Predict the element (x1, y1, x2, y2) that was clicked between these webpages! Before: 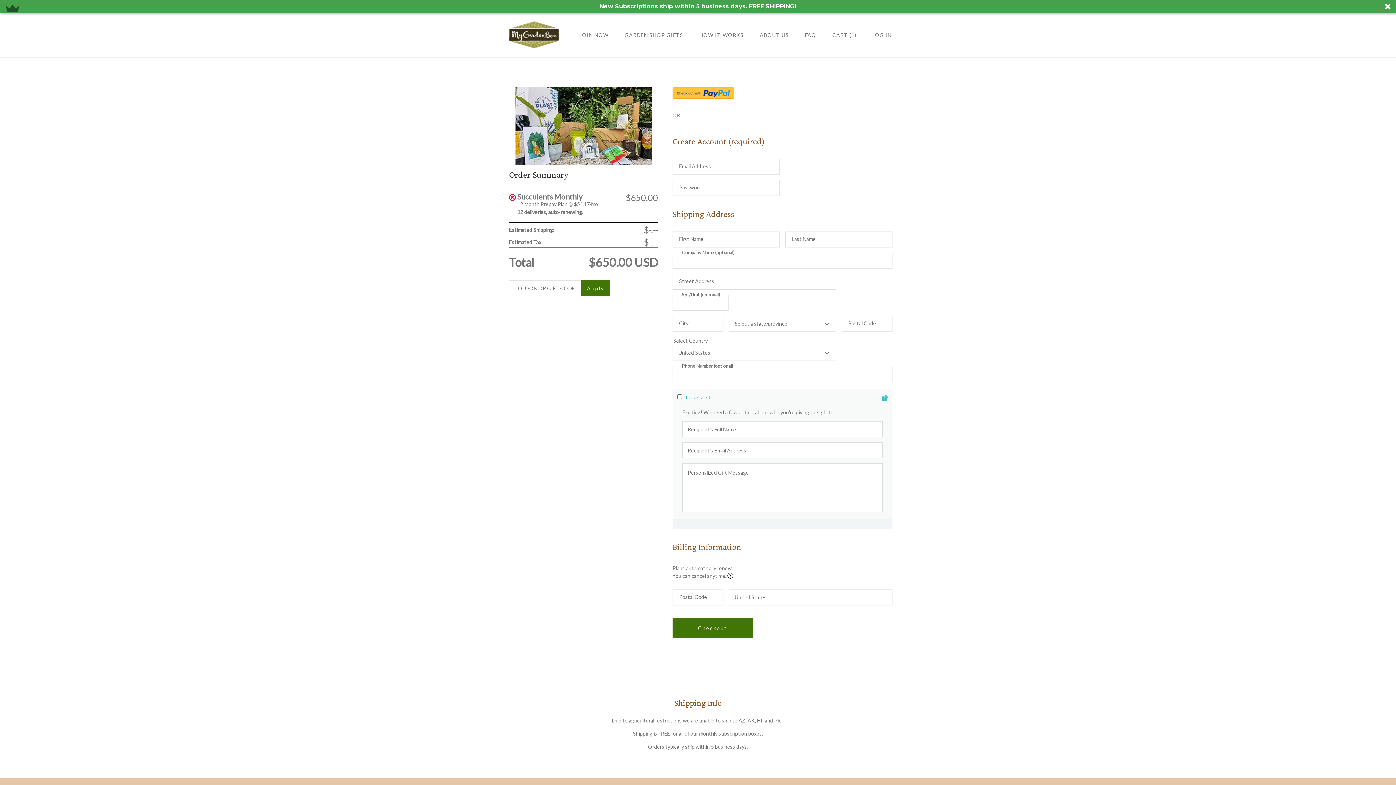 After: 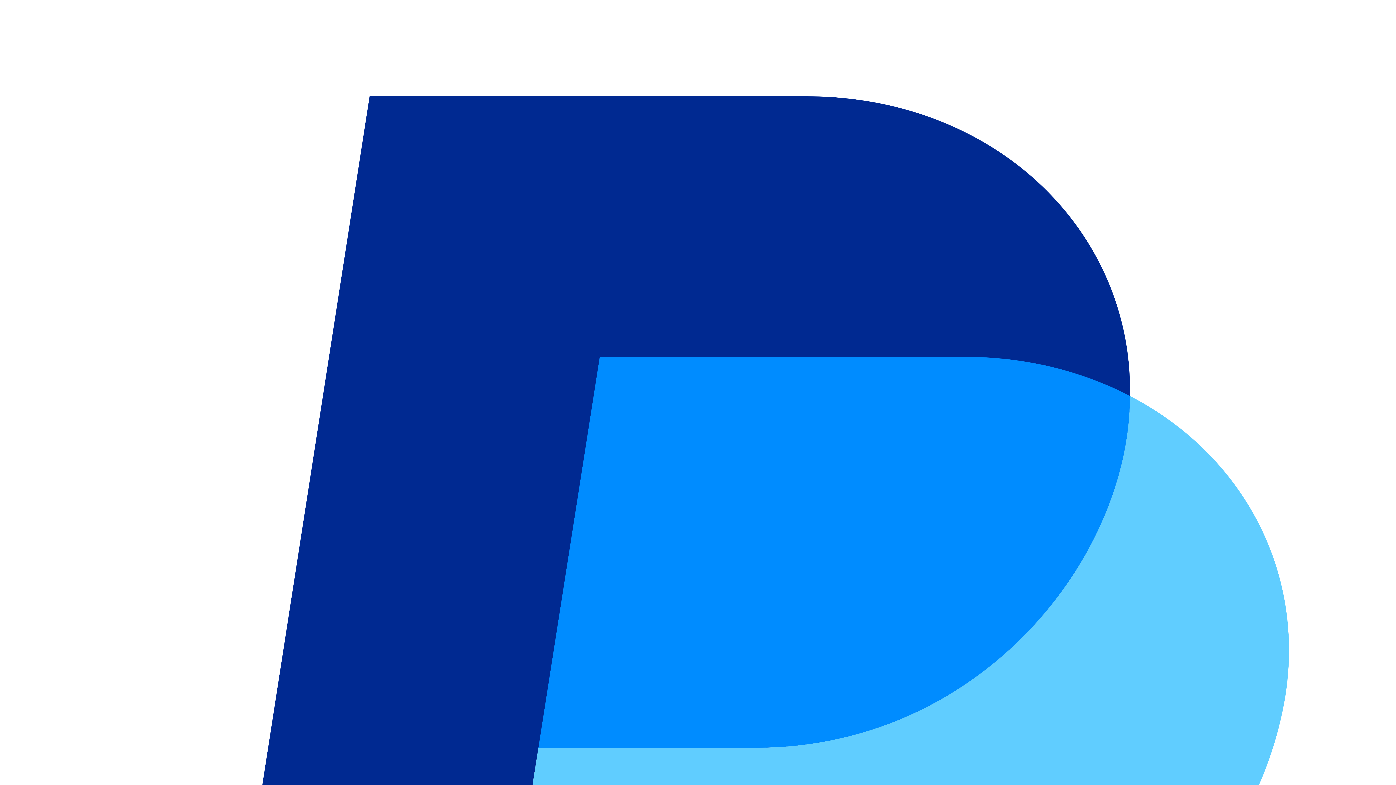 Action: bbox: (672, 89, 734, 95)